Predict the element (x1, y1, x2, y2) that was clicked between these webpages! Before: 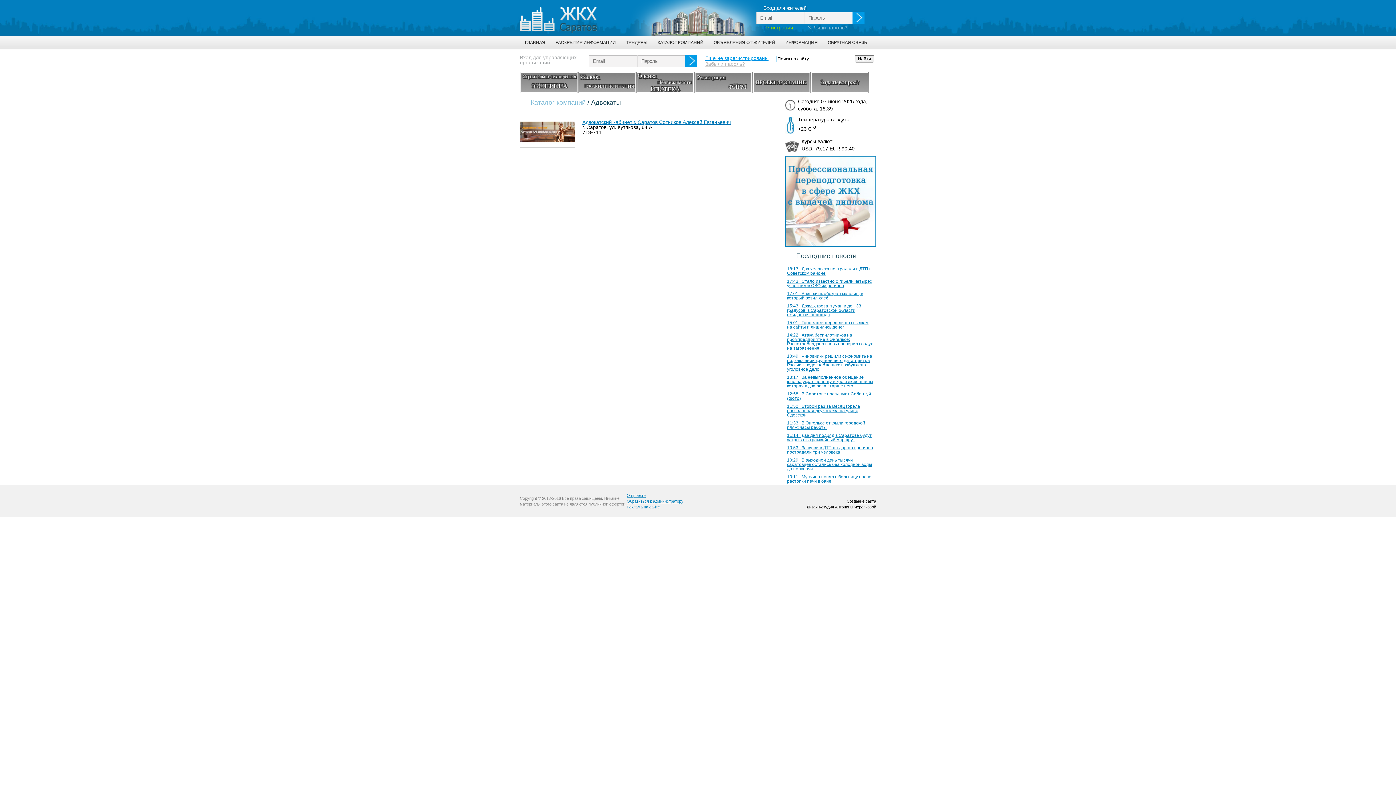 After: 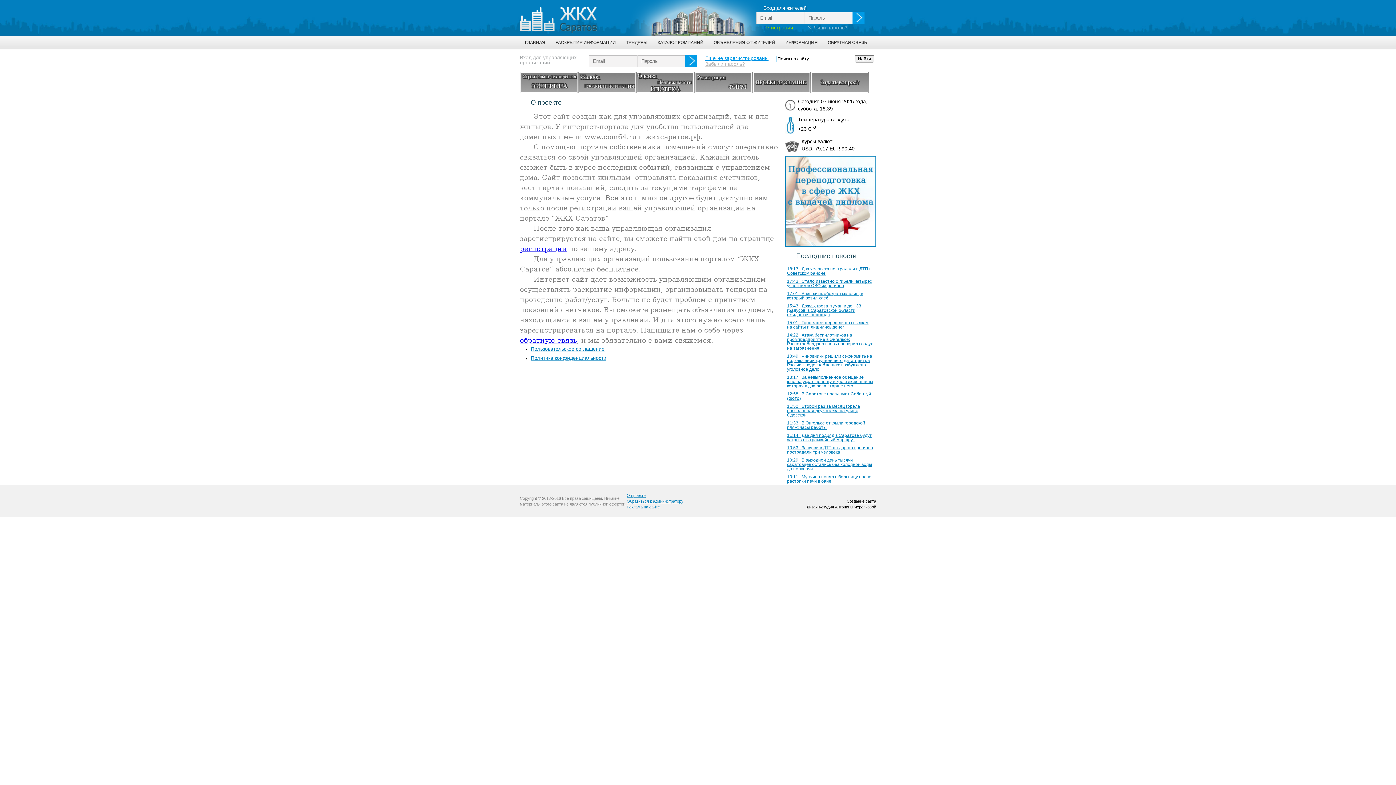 Action: label: О проекте bbox: (626, 493, 645, 497)